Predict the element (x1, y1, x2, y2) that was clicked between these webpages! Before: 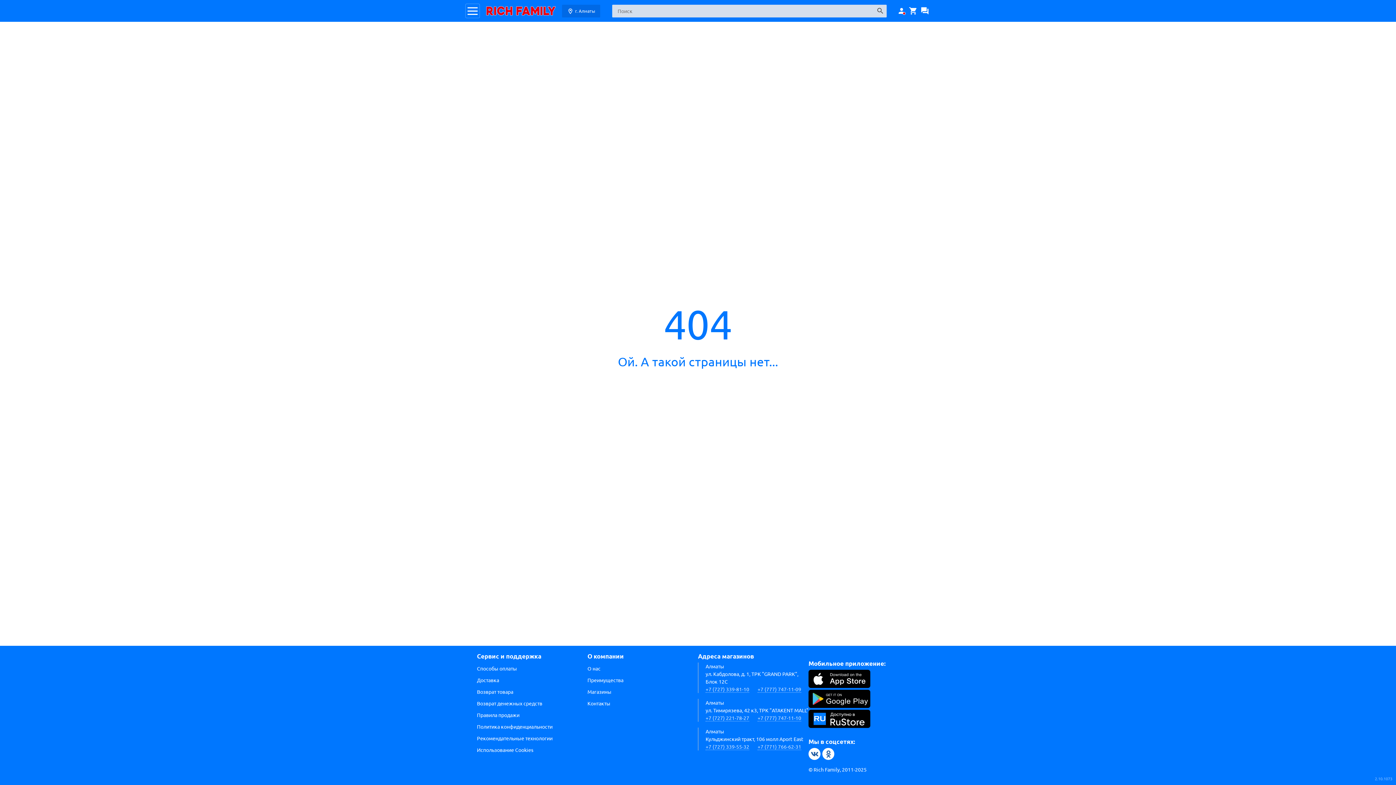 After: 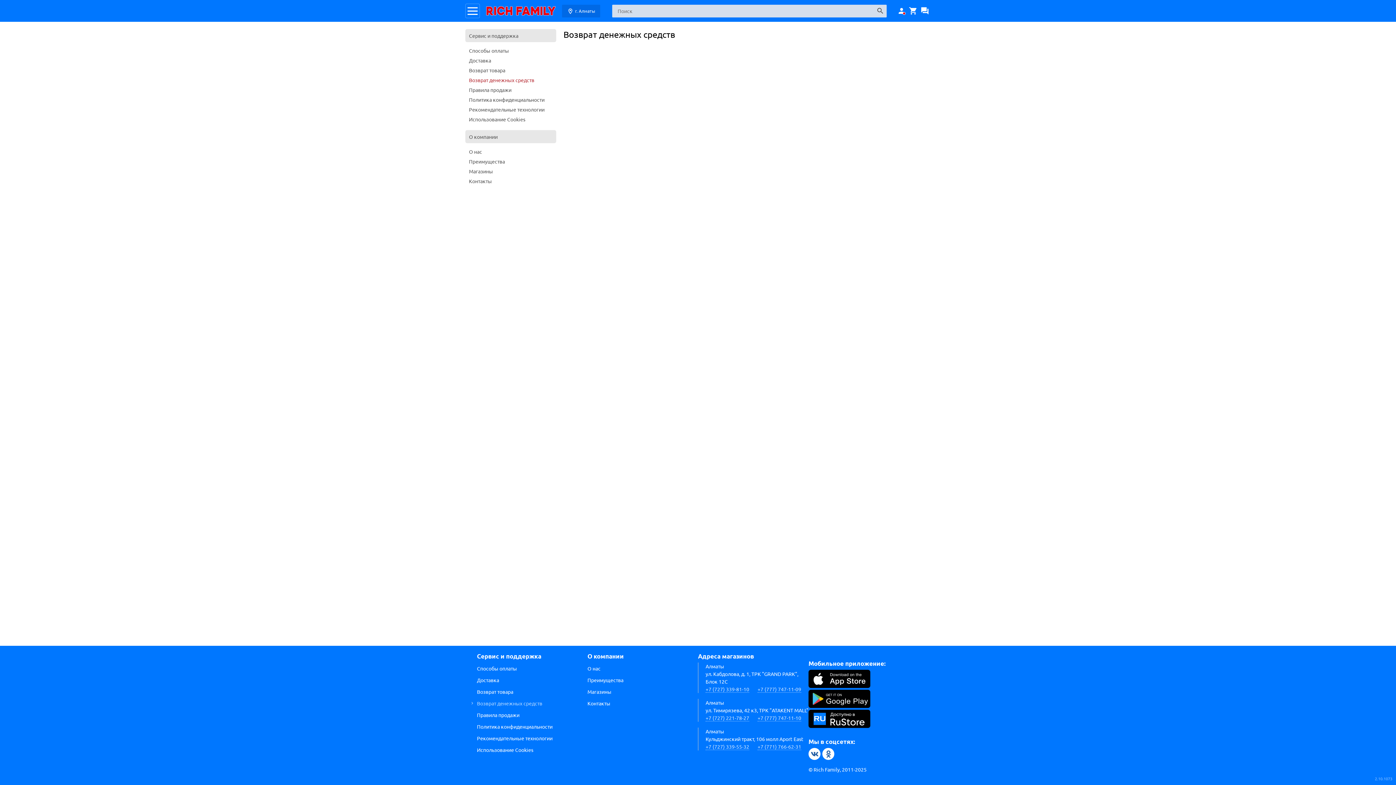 Action: label: Возврат денежных средств bbox: (477, 697, 587, 709)